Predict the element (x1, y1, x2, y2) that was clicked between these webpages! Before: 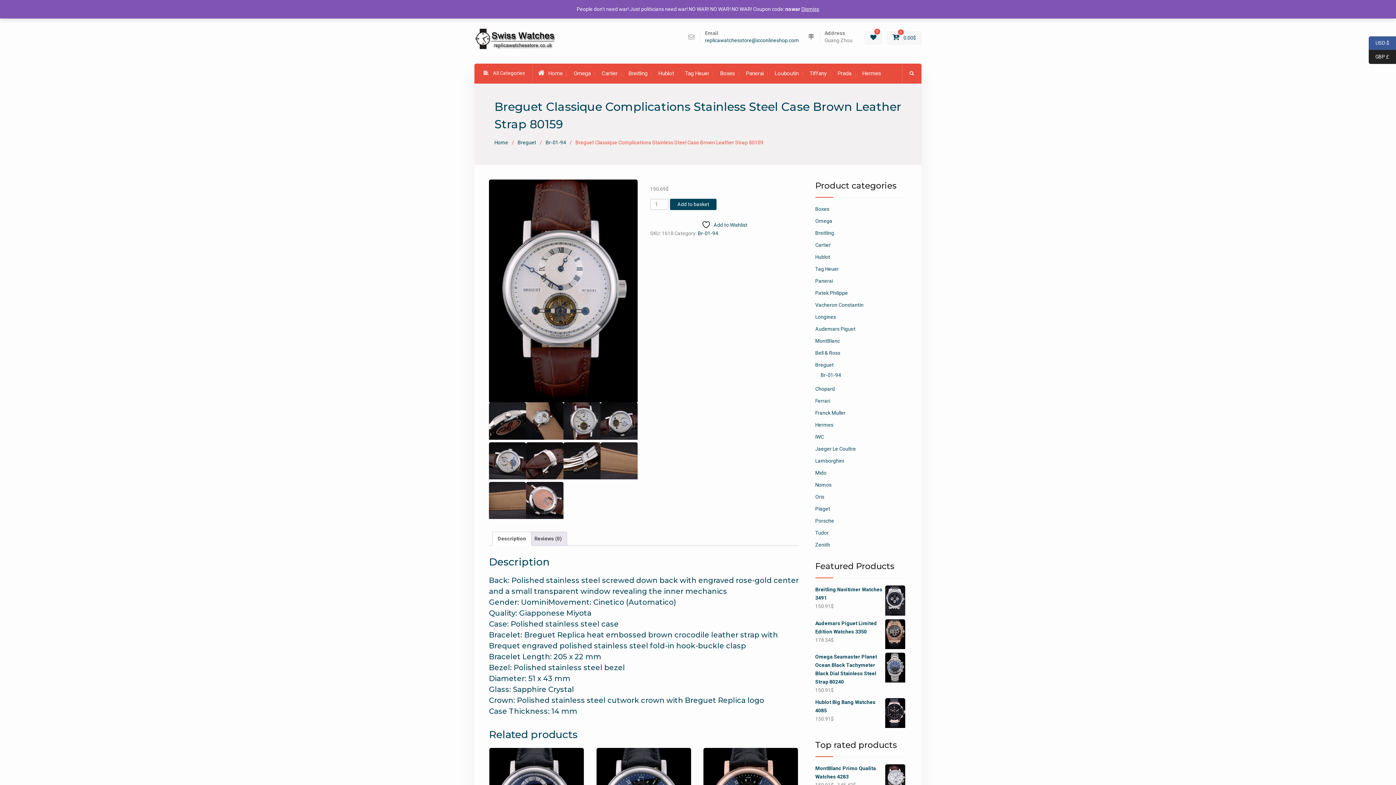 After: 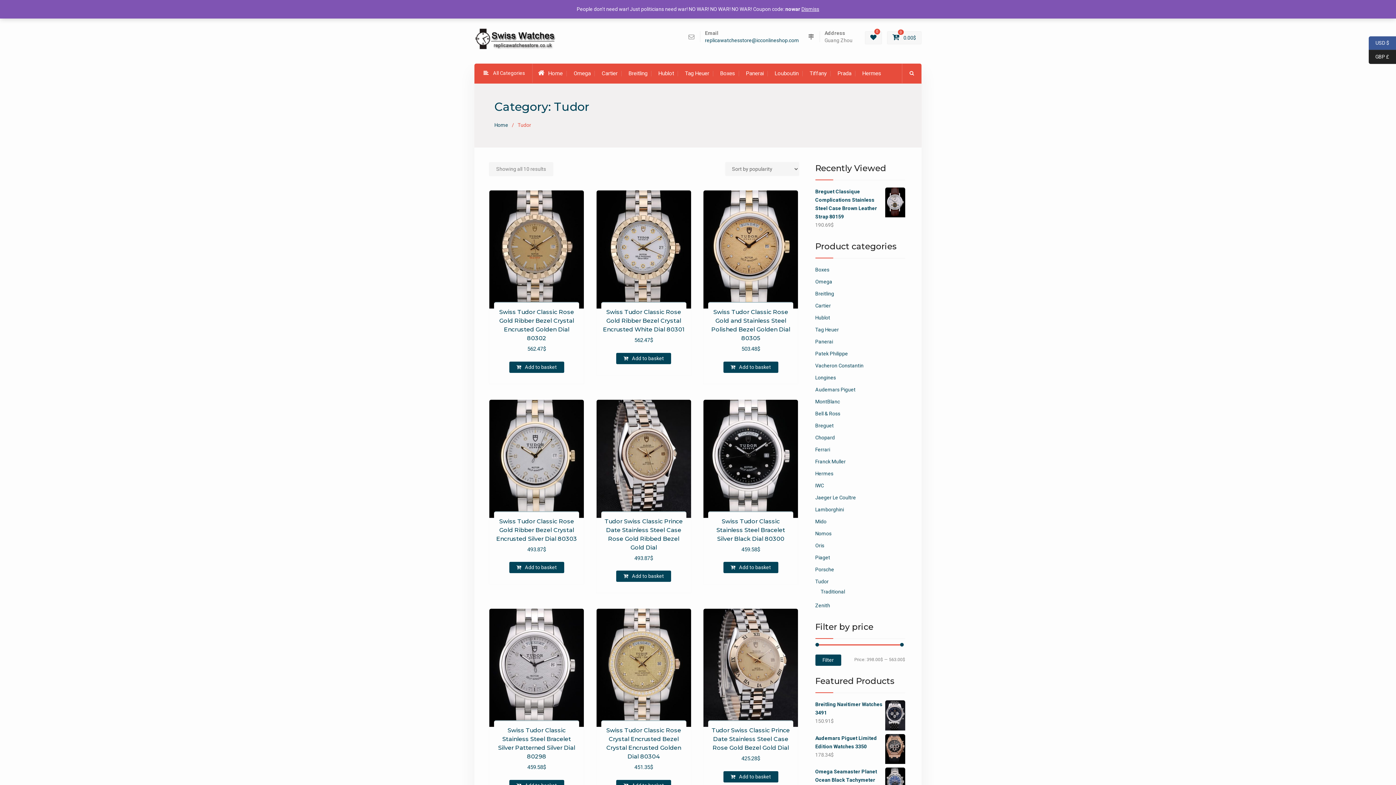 Action: bbox: (815, 530, 828, 536) label: Tudor